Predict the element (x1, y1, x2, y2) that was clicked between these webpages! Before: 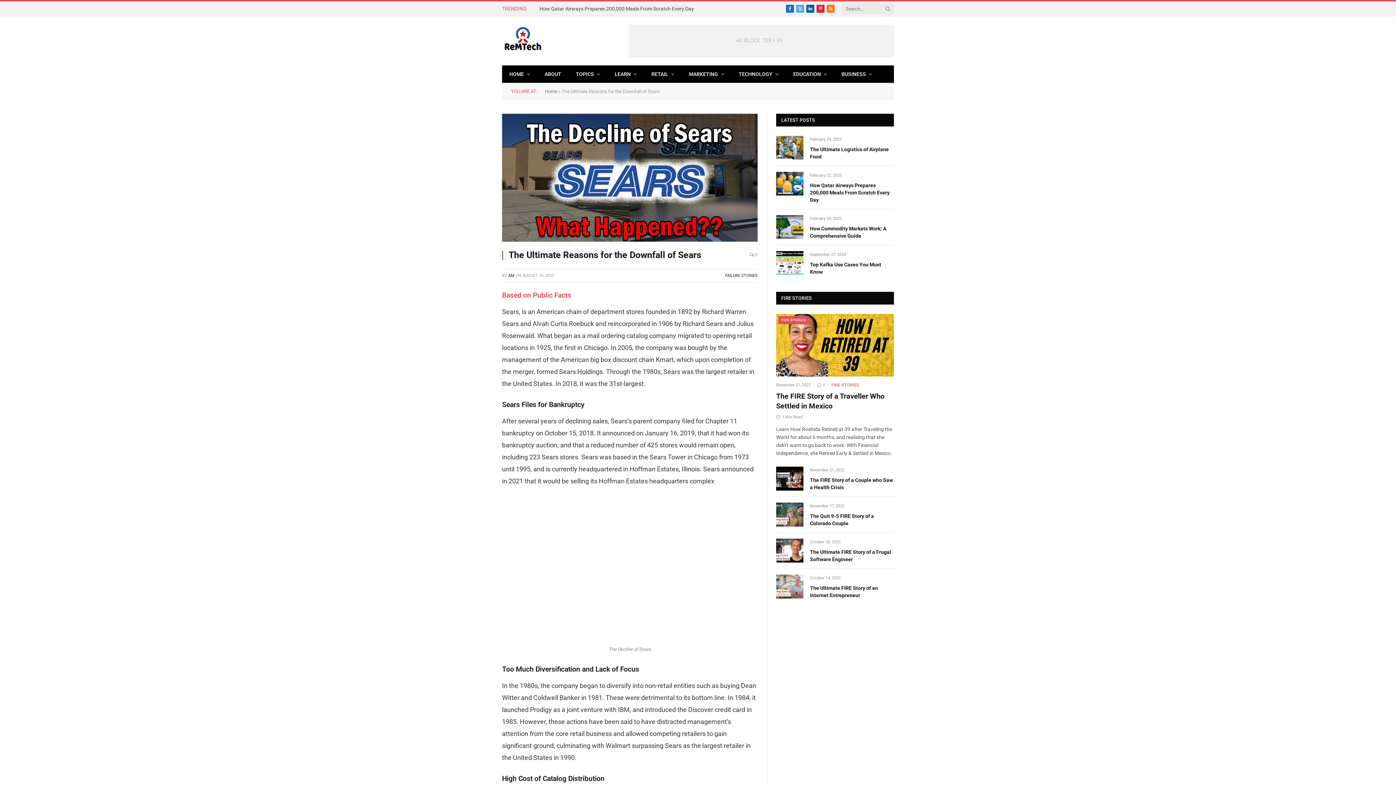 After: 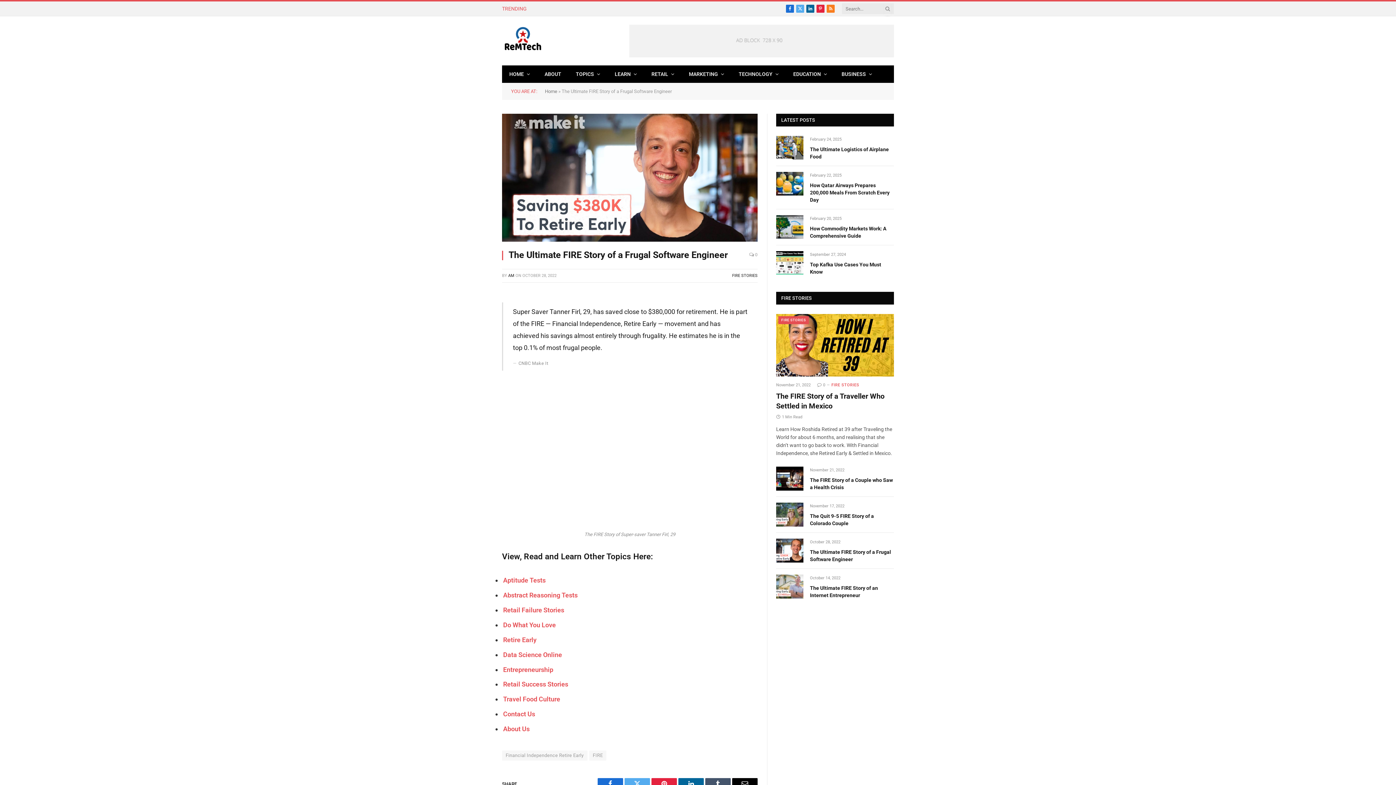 Action: label: The Ultimate FIRE Story of a Frugal Software Engineer bbox: (810, 548, 894, 563)